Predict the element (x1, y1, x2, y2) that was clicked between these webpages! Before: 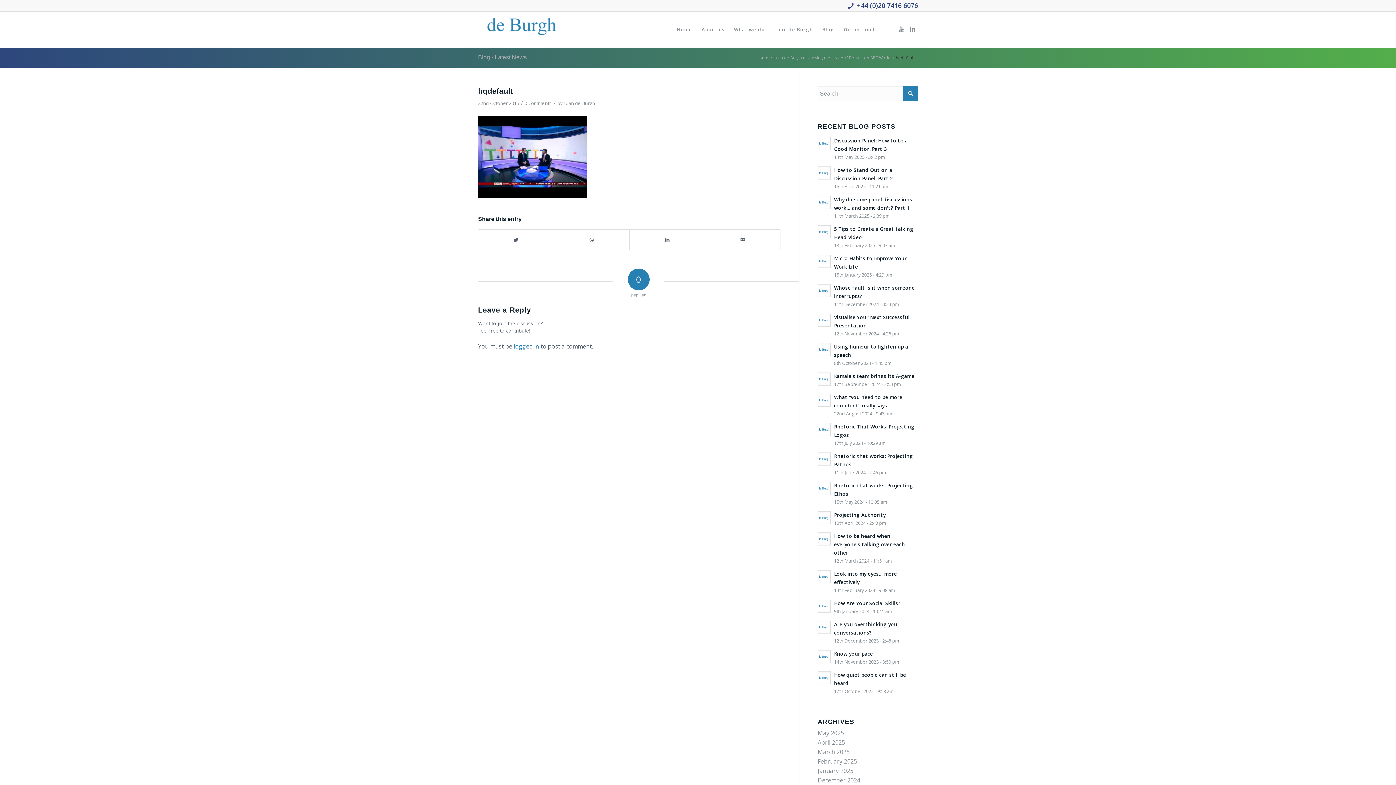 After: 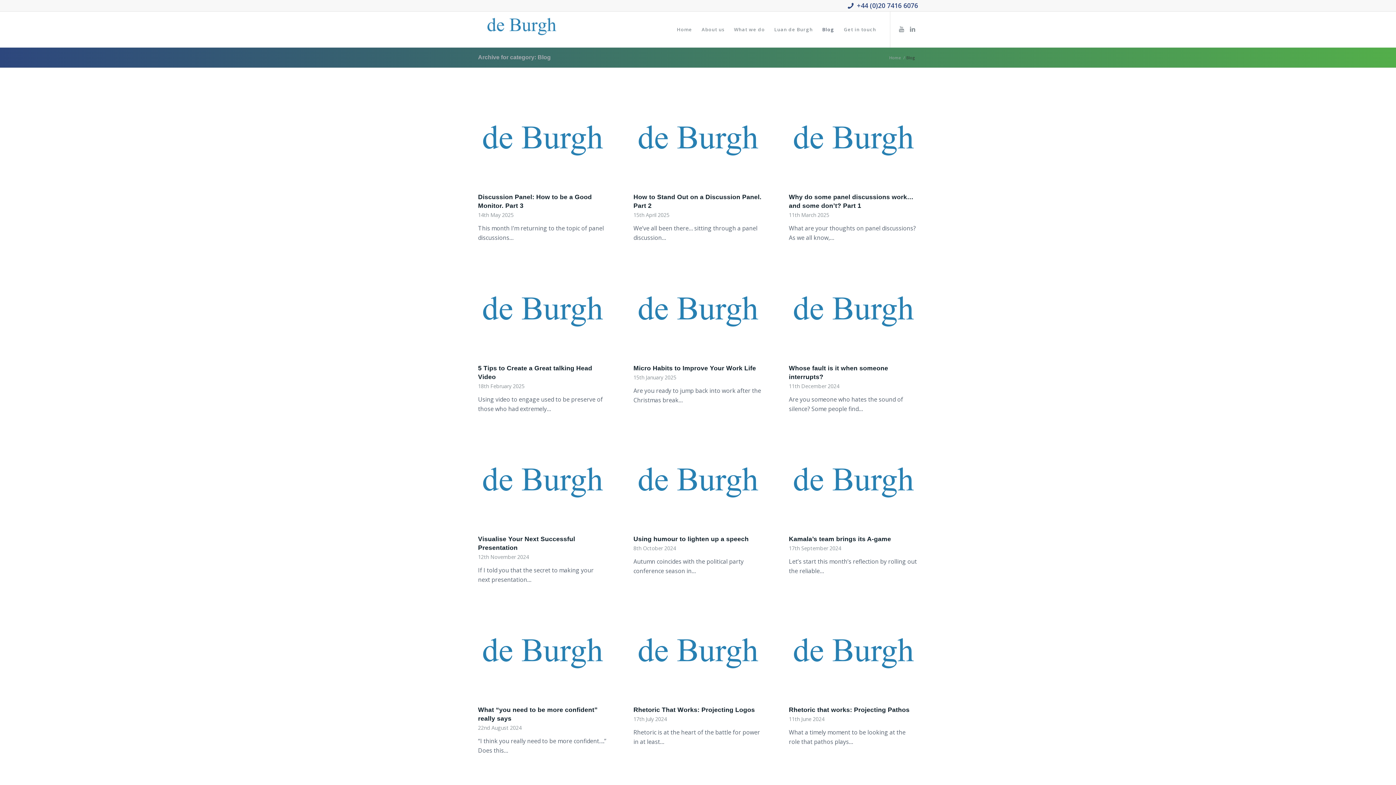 Action: label: Blog bbox: (817, 11, 839, 47)